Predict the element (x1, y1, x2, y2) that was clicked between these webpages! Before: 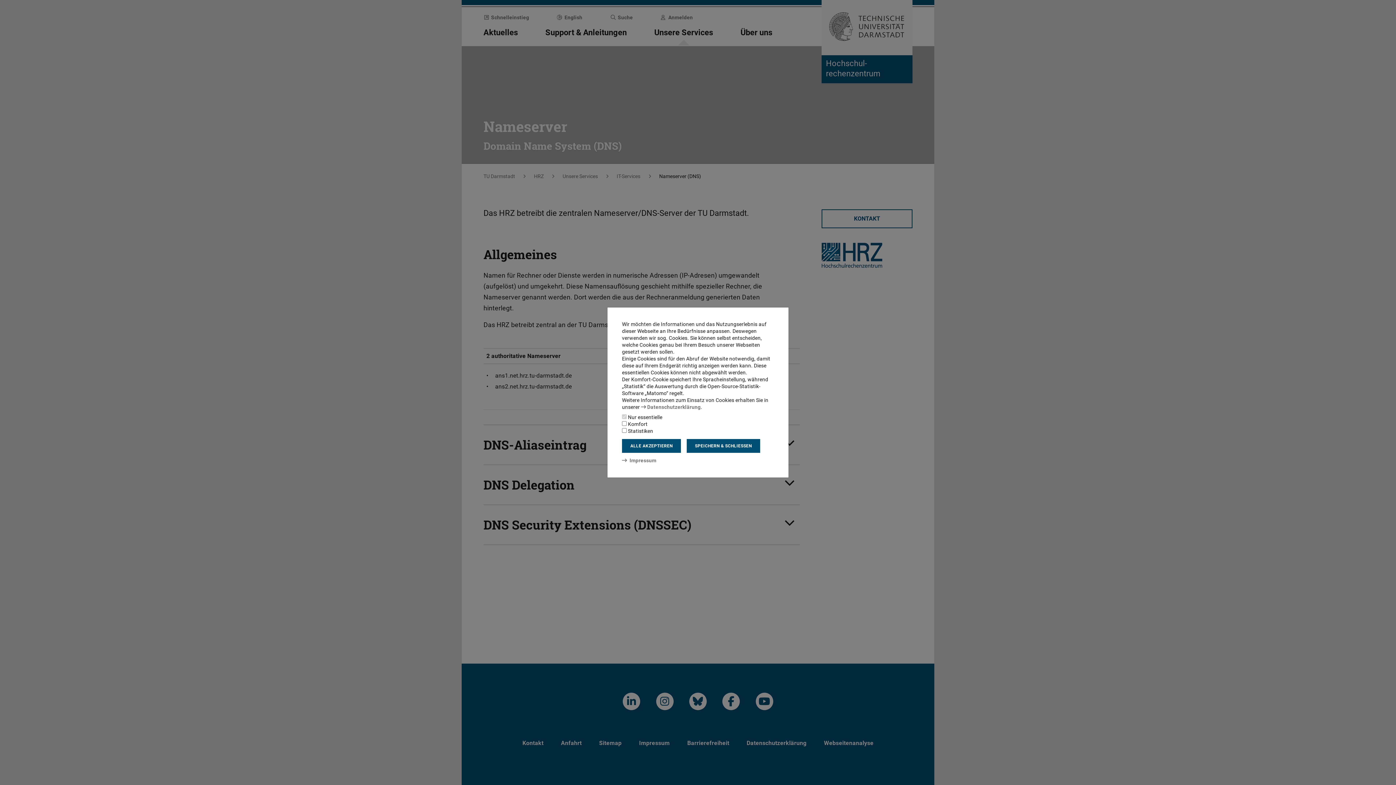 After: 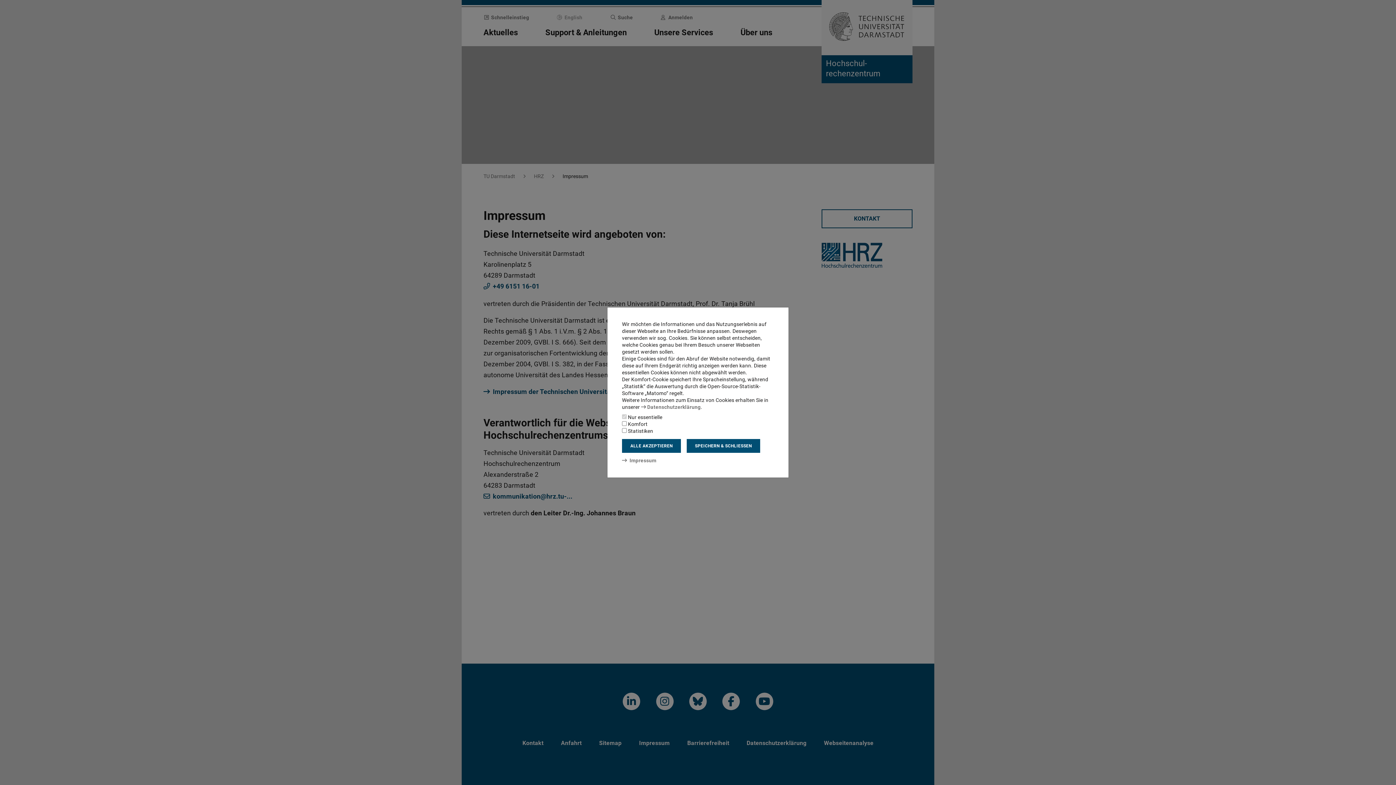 Action: bbox: (622, 457, 656, 463) label: Impressum